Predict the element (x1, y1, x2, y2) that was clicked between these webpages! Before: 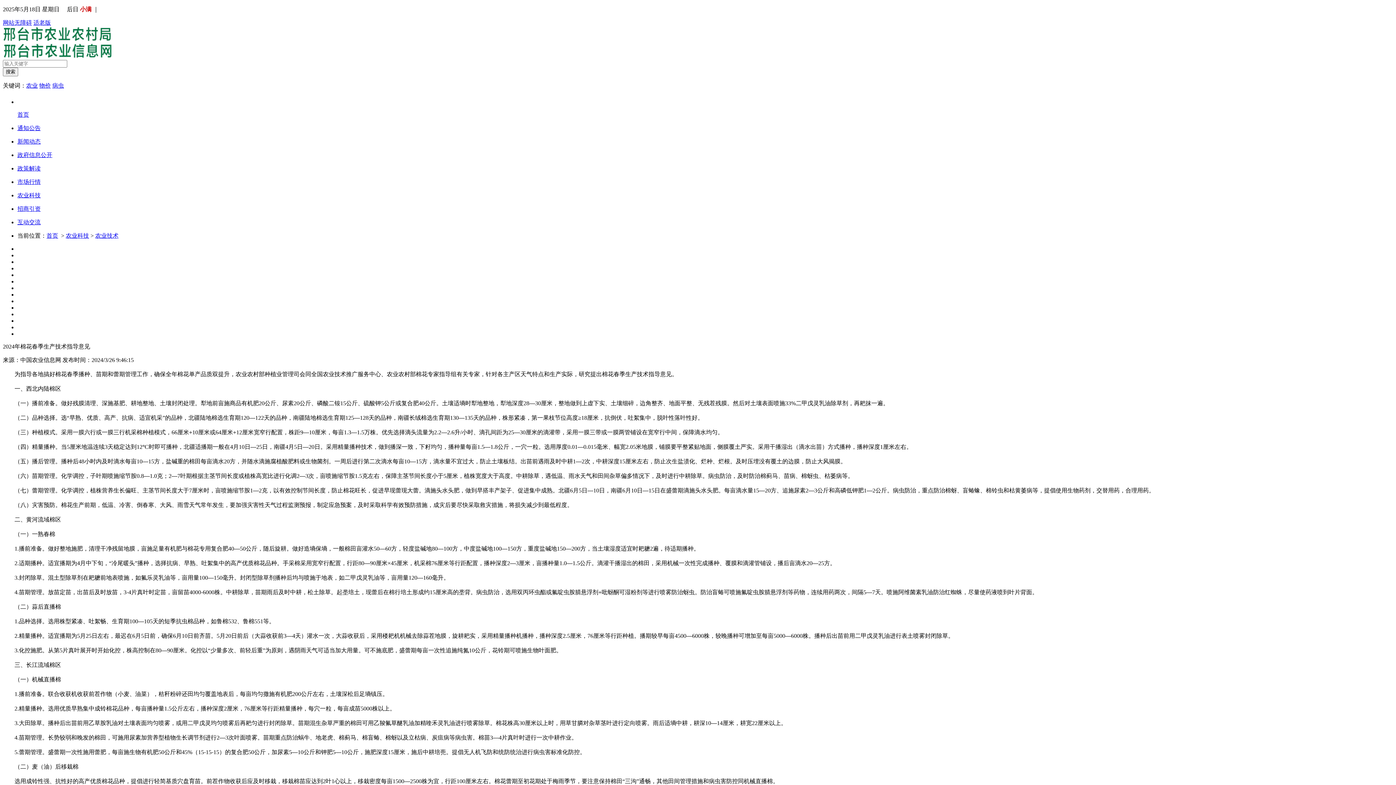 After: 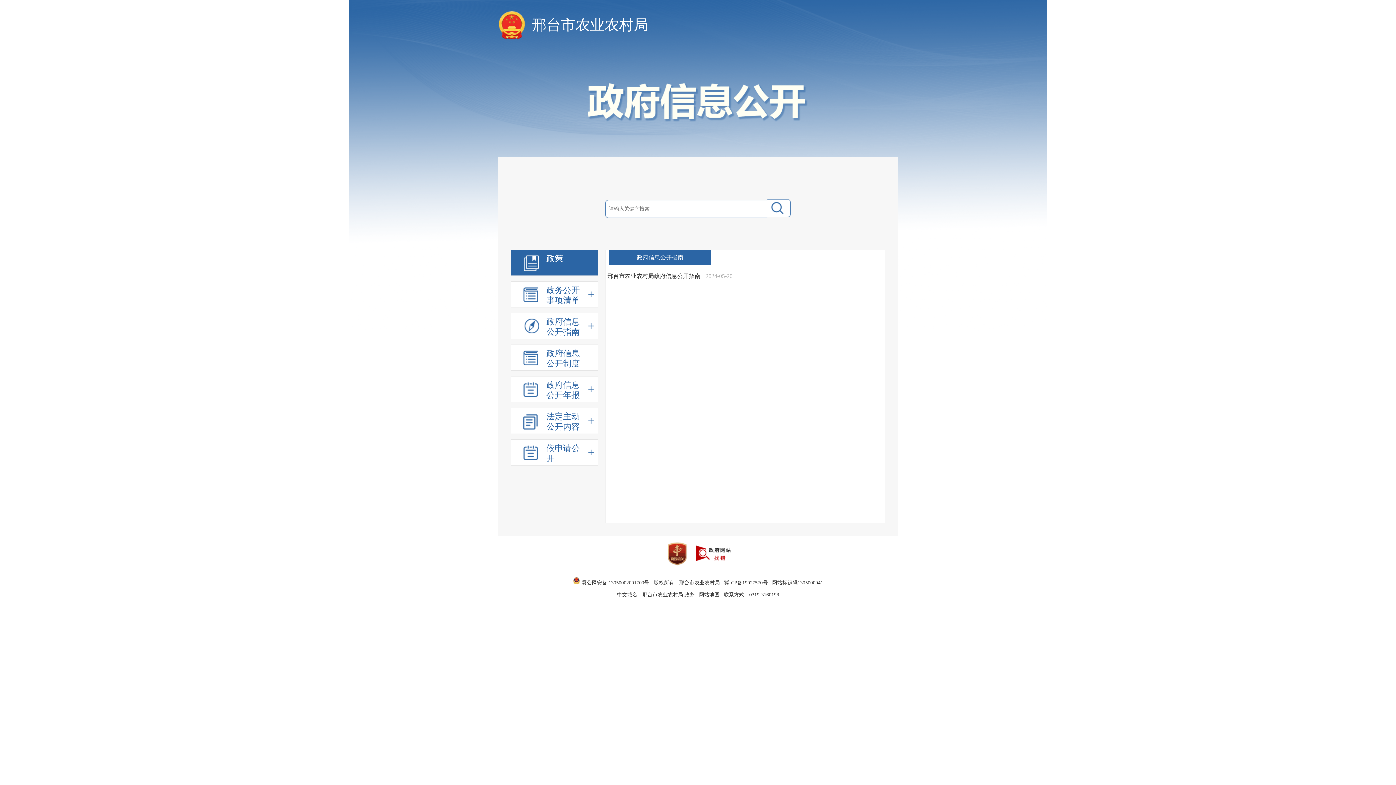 Action: bbox: (17, 151, 1393, 159) label: 政府信息公开